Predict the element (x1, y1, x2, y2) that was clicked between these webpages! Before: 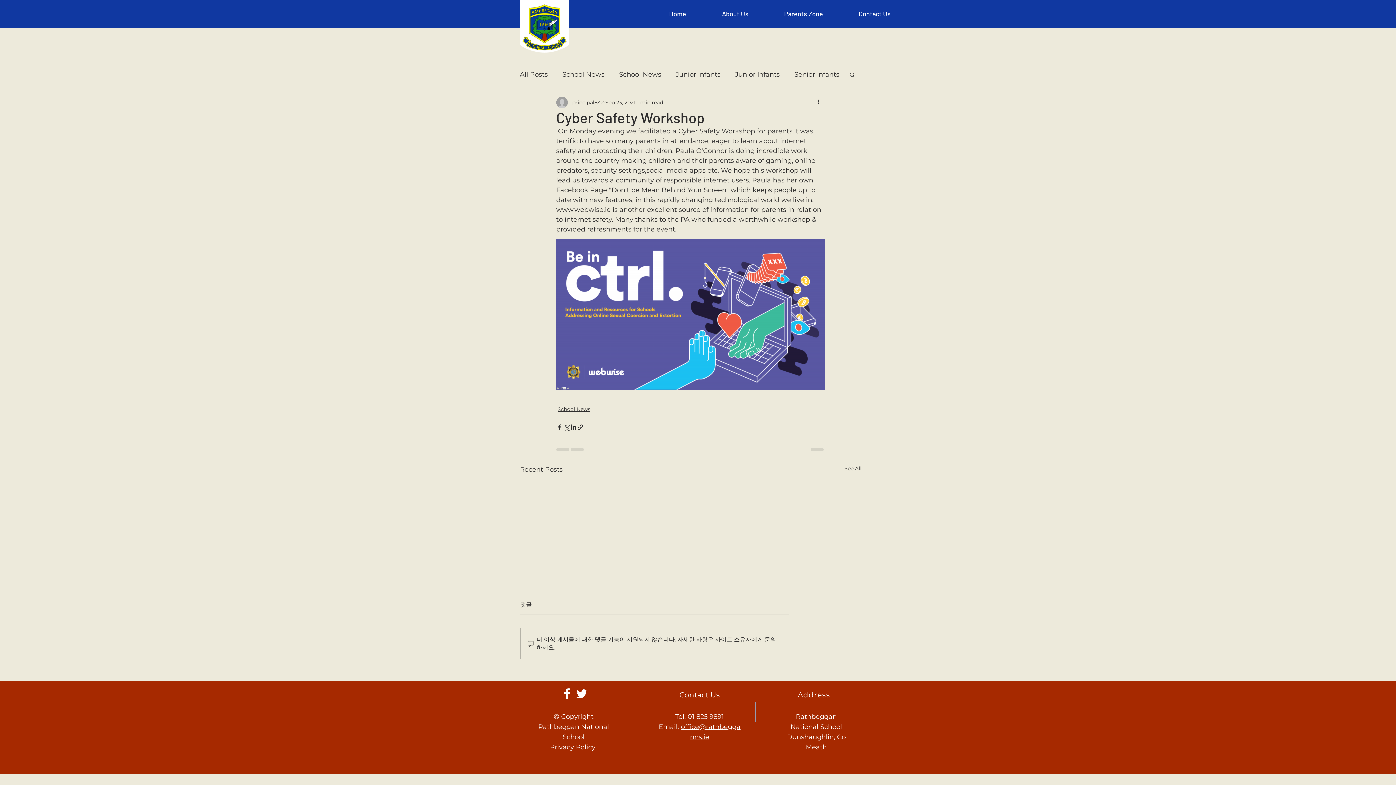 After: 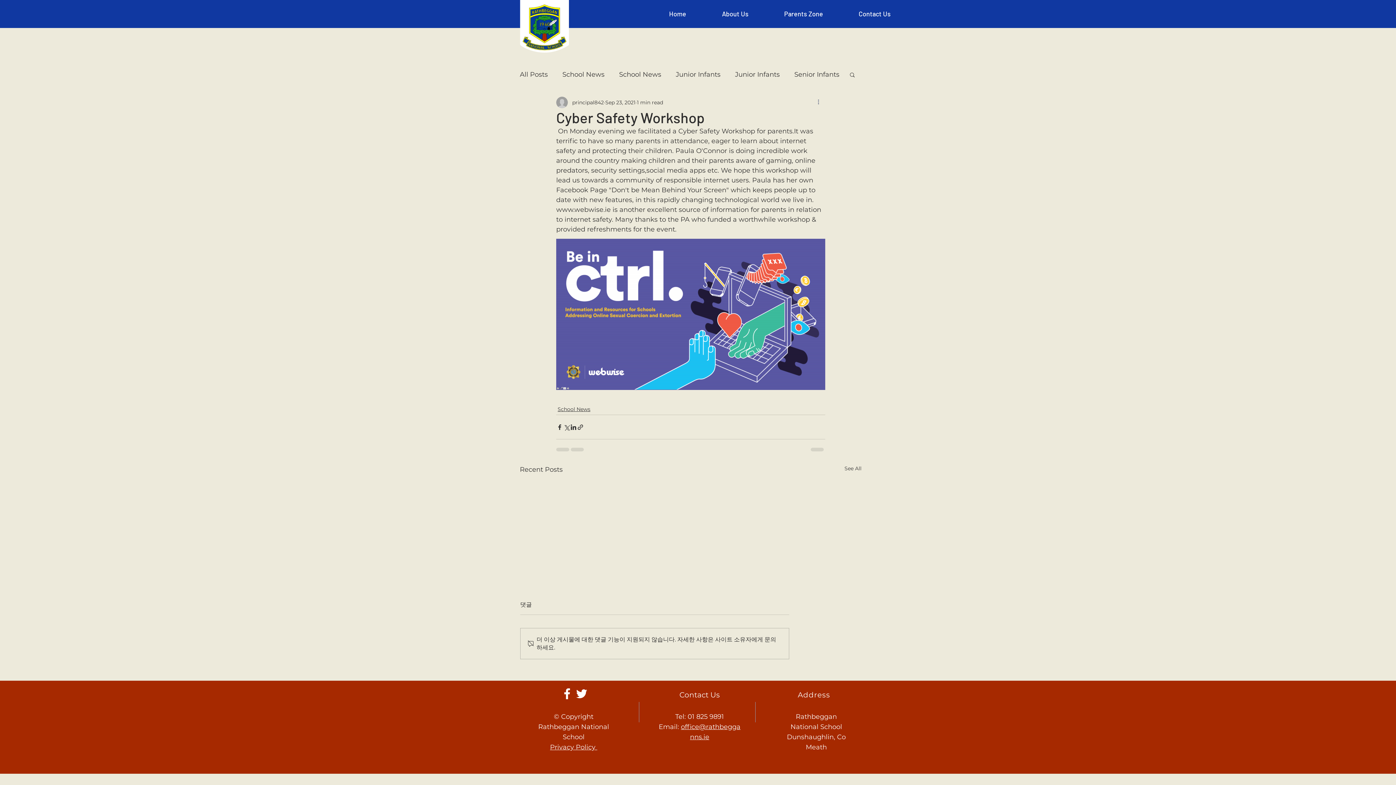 Action: label: More actions bbox: (816, 98, 825, 106)